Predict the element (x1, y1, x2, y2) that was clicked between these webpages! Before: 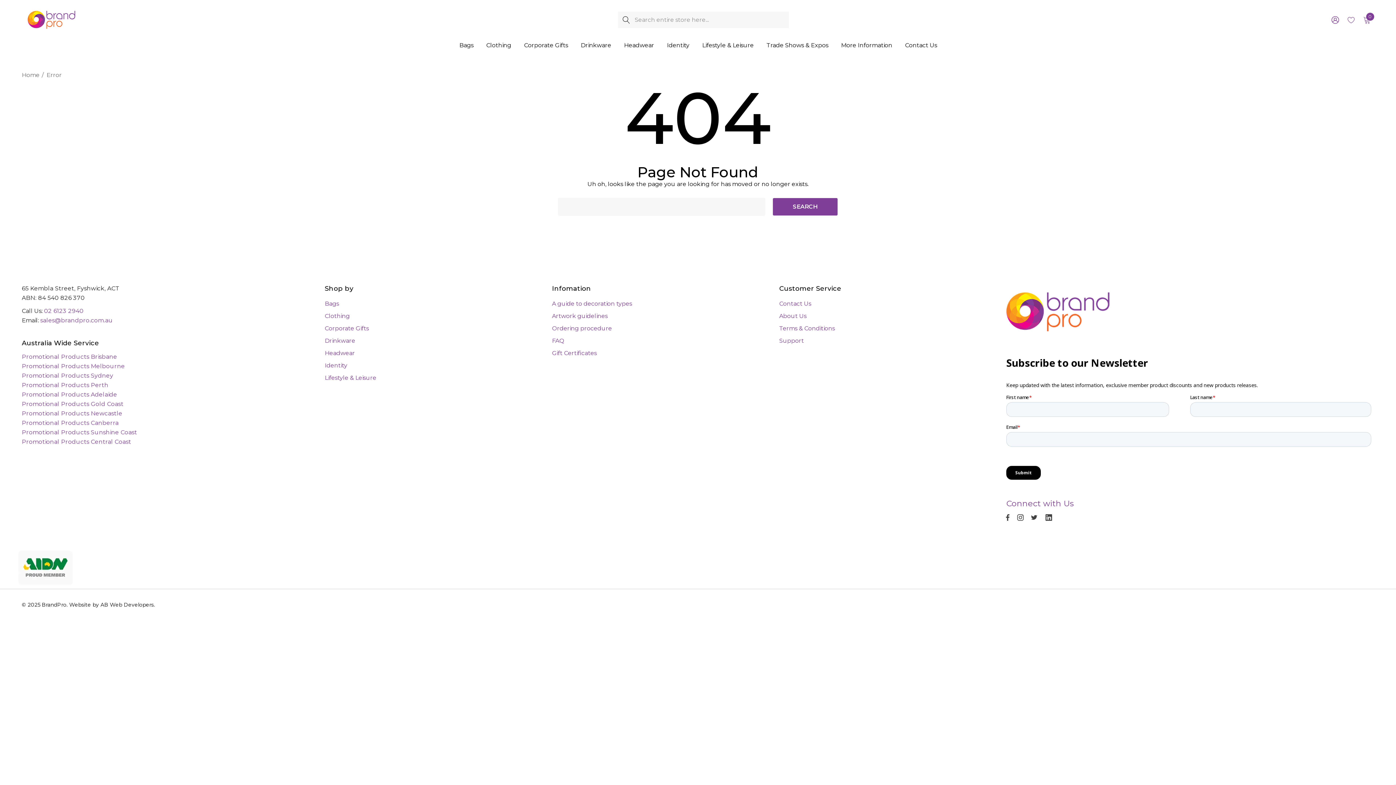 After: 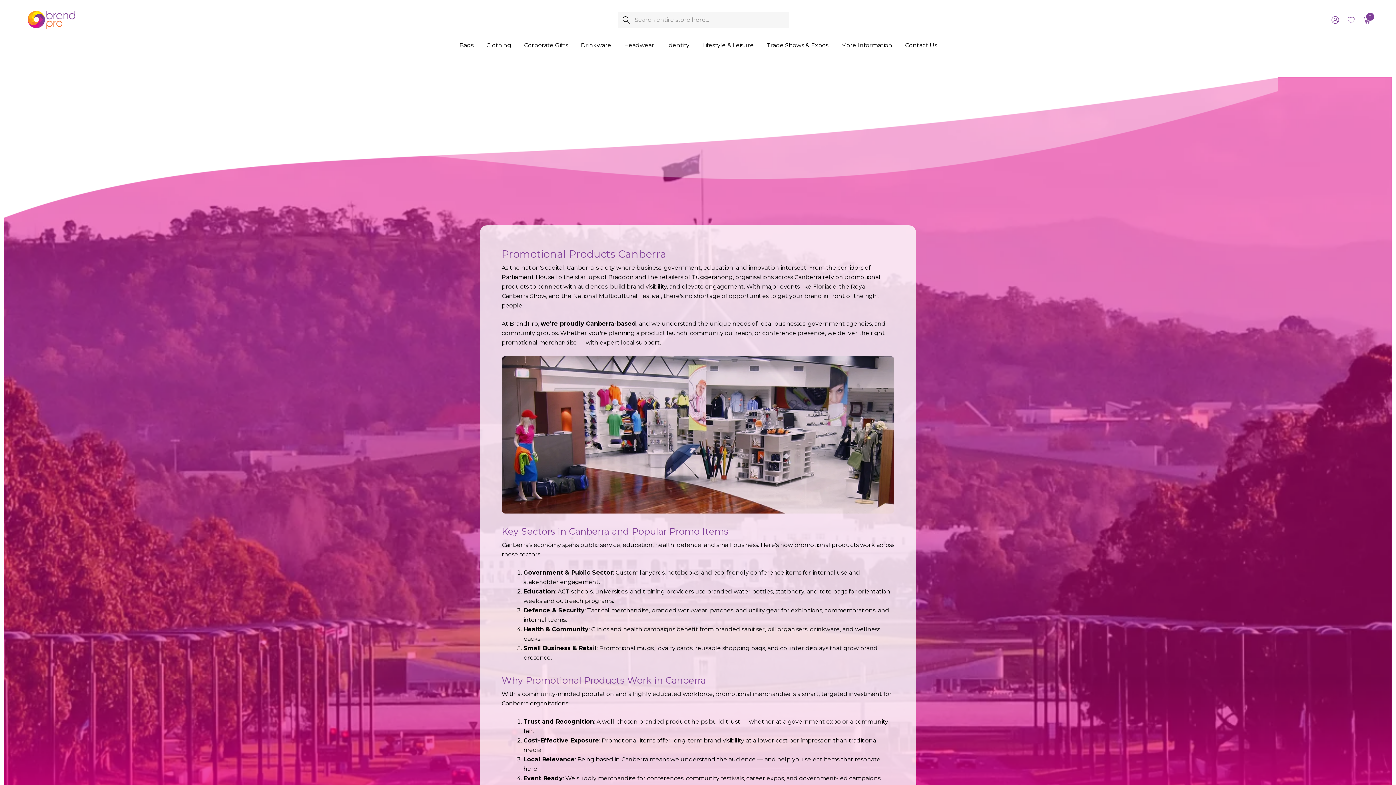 Action: label: Promotional Products Canberra bbox: (21, 418, 118, 428)